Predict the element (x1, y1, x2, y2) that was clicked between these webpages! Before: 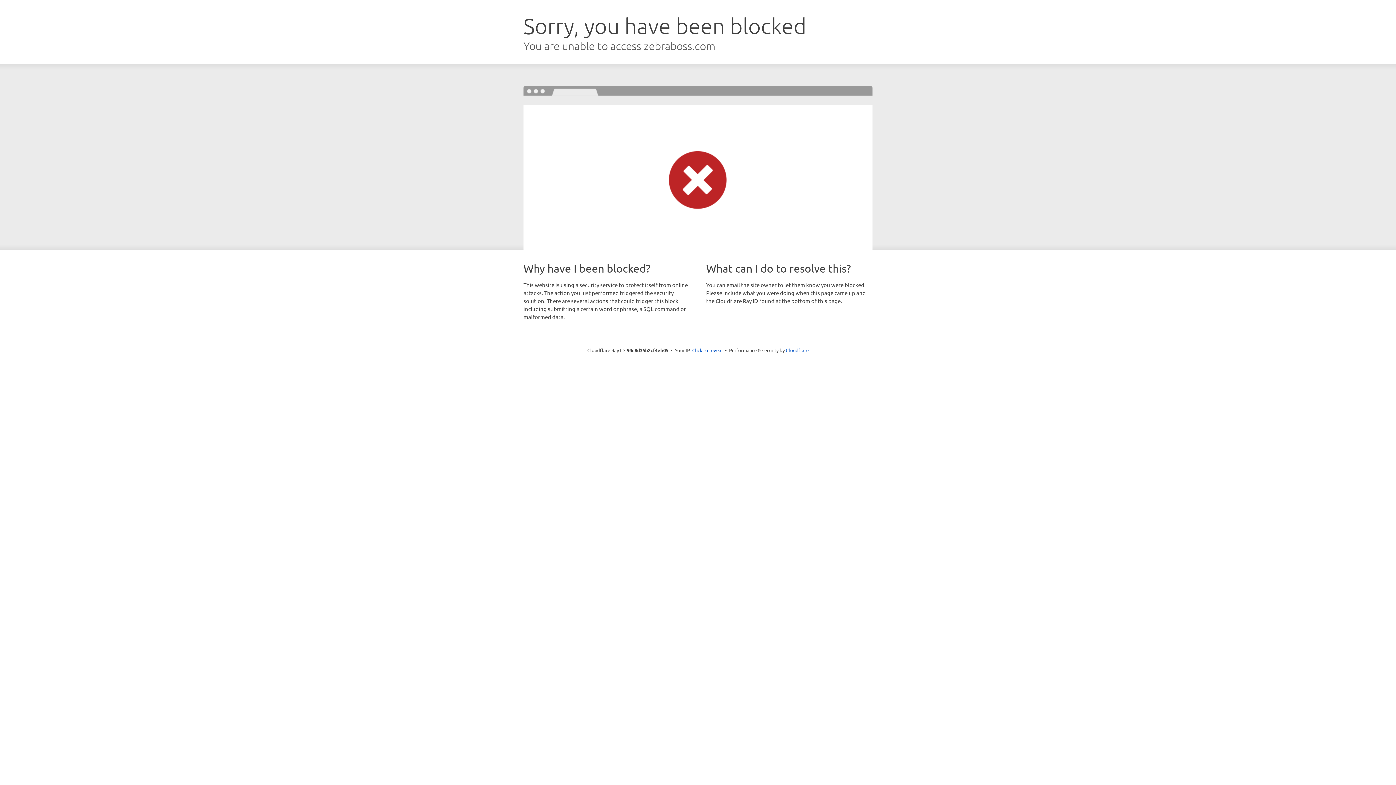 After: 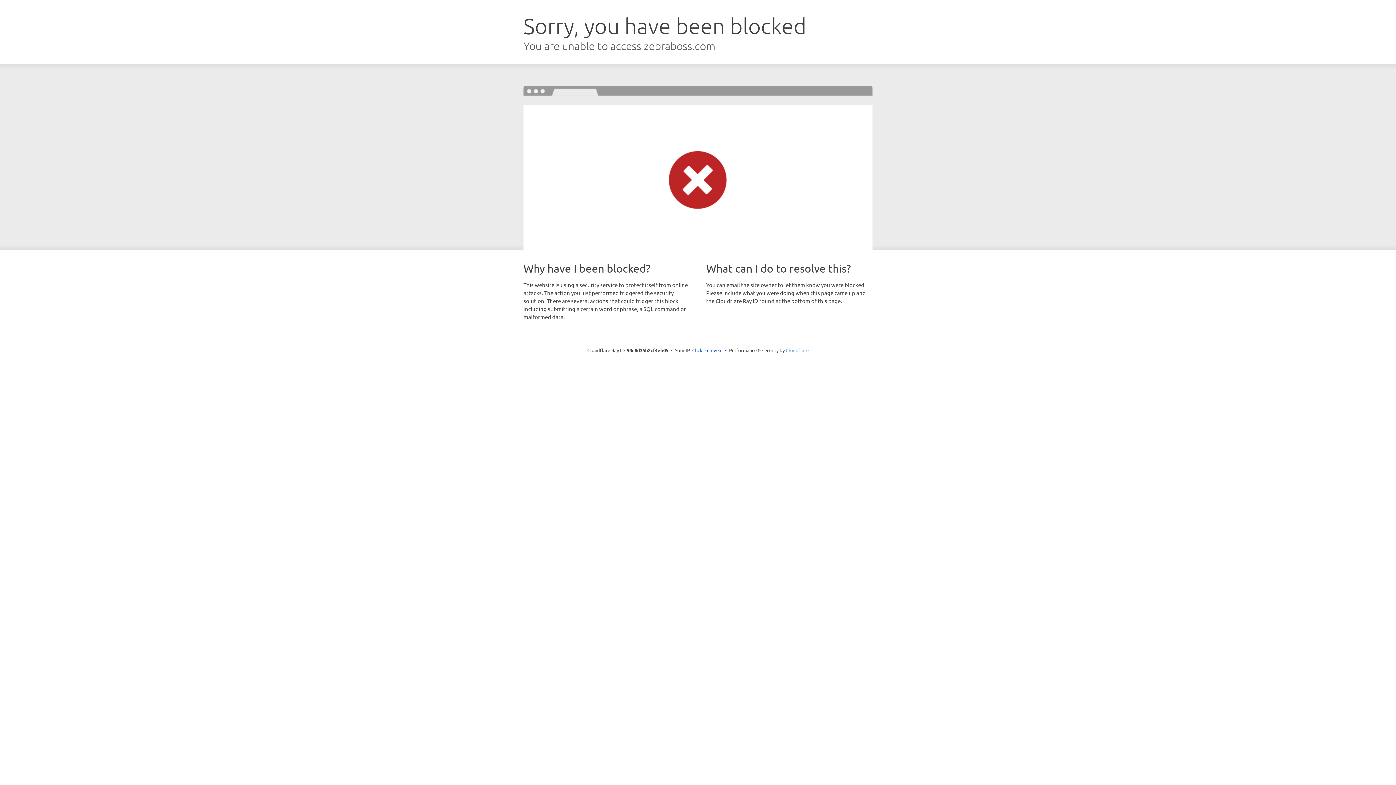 Action: label: Cloudflare bbox: (786, 347, 808, 353)